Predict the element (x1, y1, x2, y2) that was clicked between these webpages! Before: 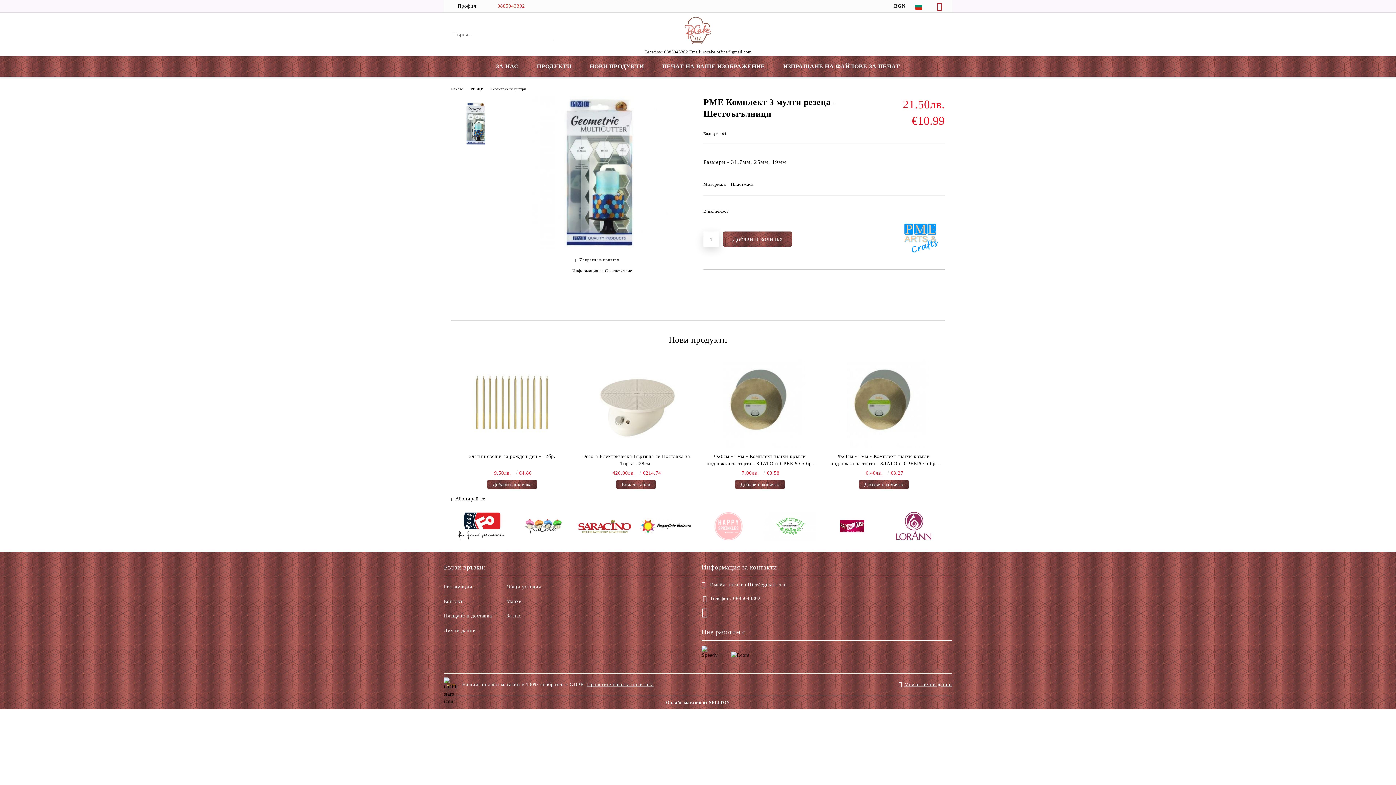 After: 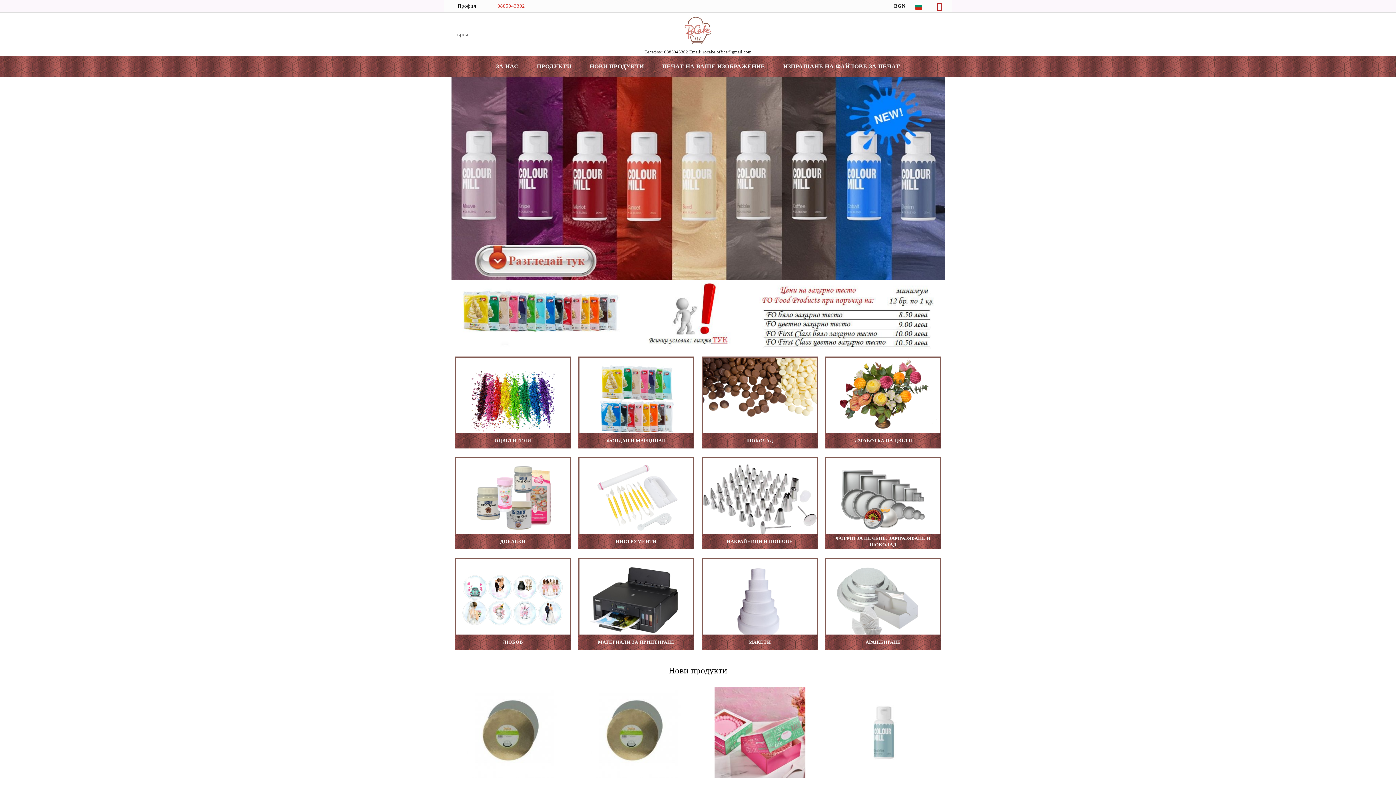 Action: bbox: (681, 14, 714, 48)